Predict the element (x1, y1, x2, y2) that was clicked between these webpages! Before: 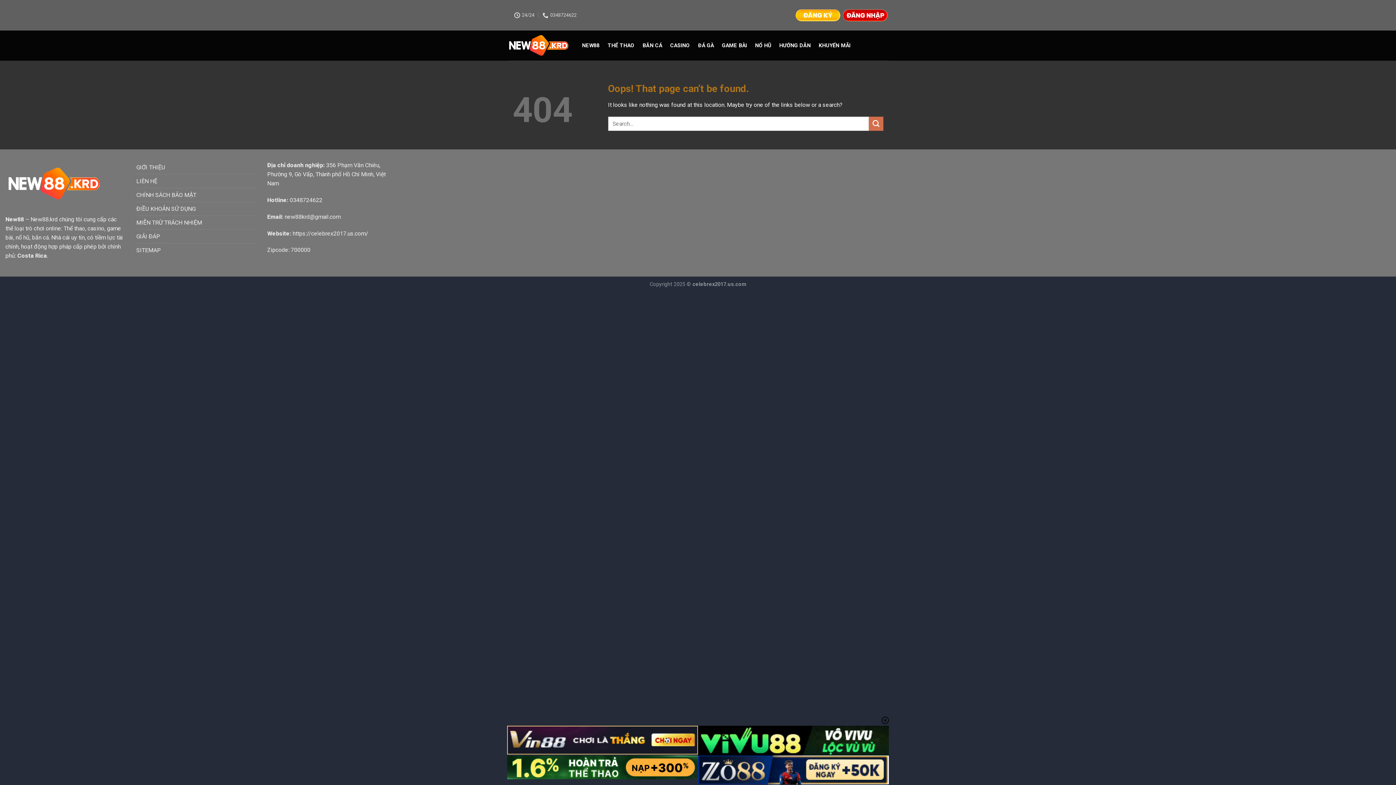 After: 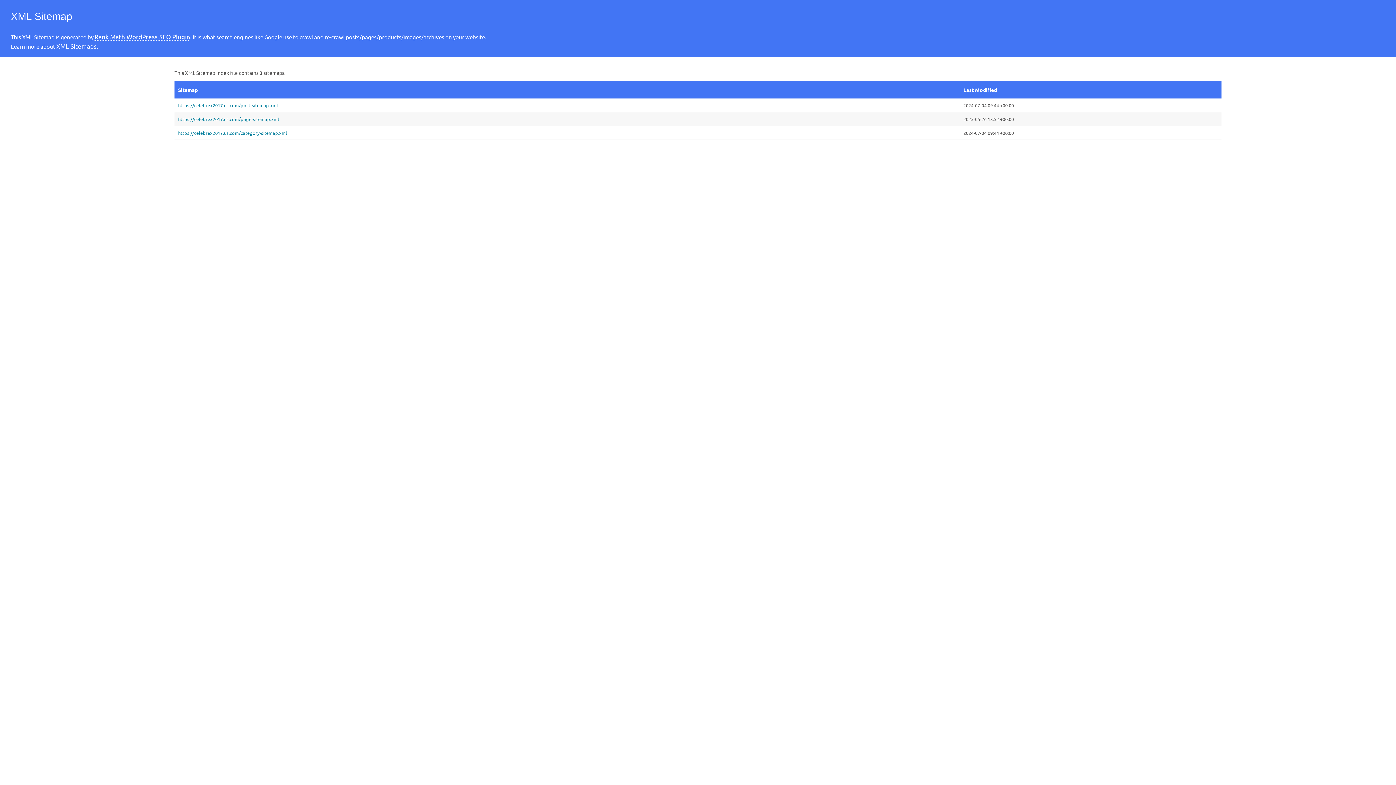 Action: label: SITEMAP bbox: (136, 243, 161, 257)